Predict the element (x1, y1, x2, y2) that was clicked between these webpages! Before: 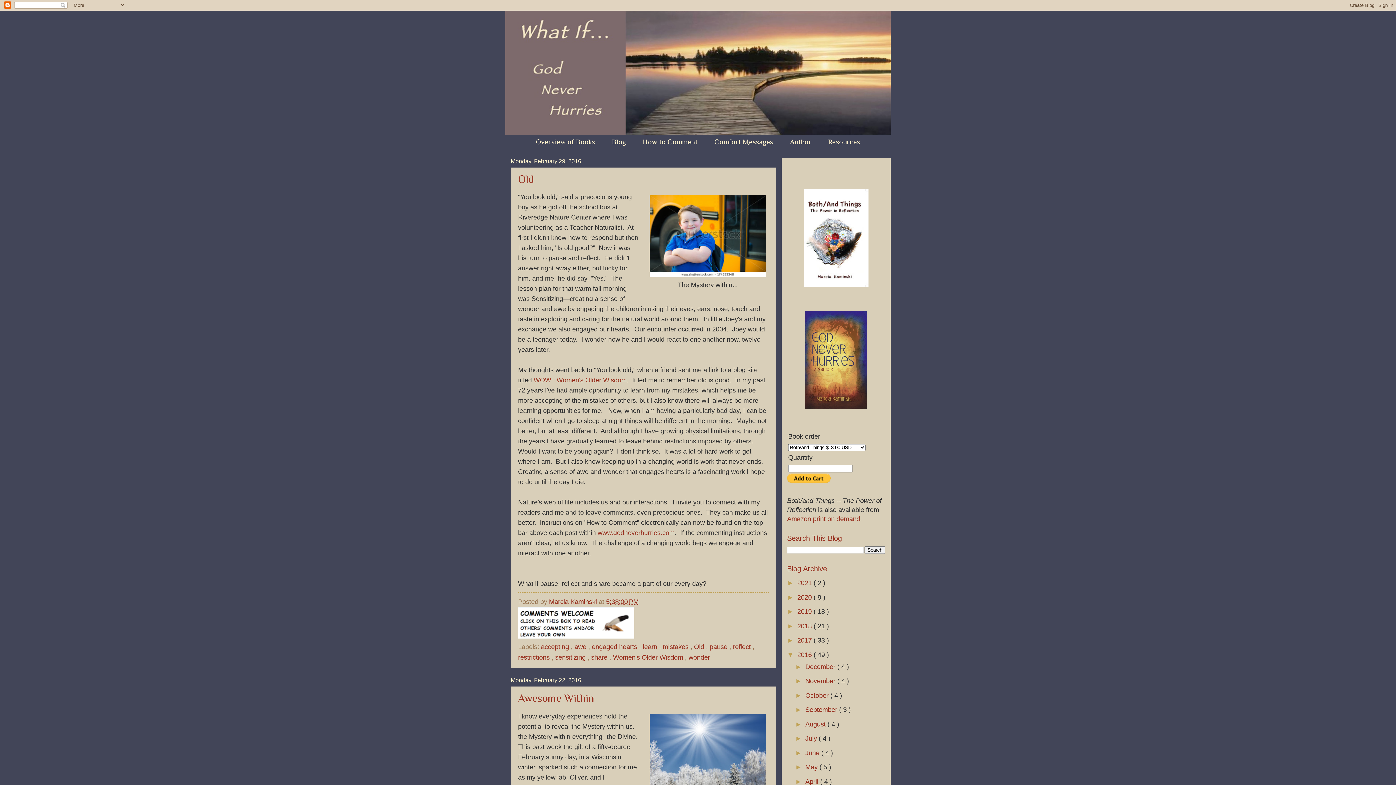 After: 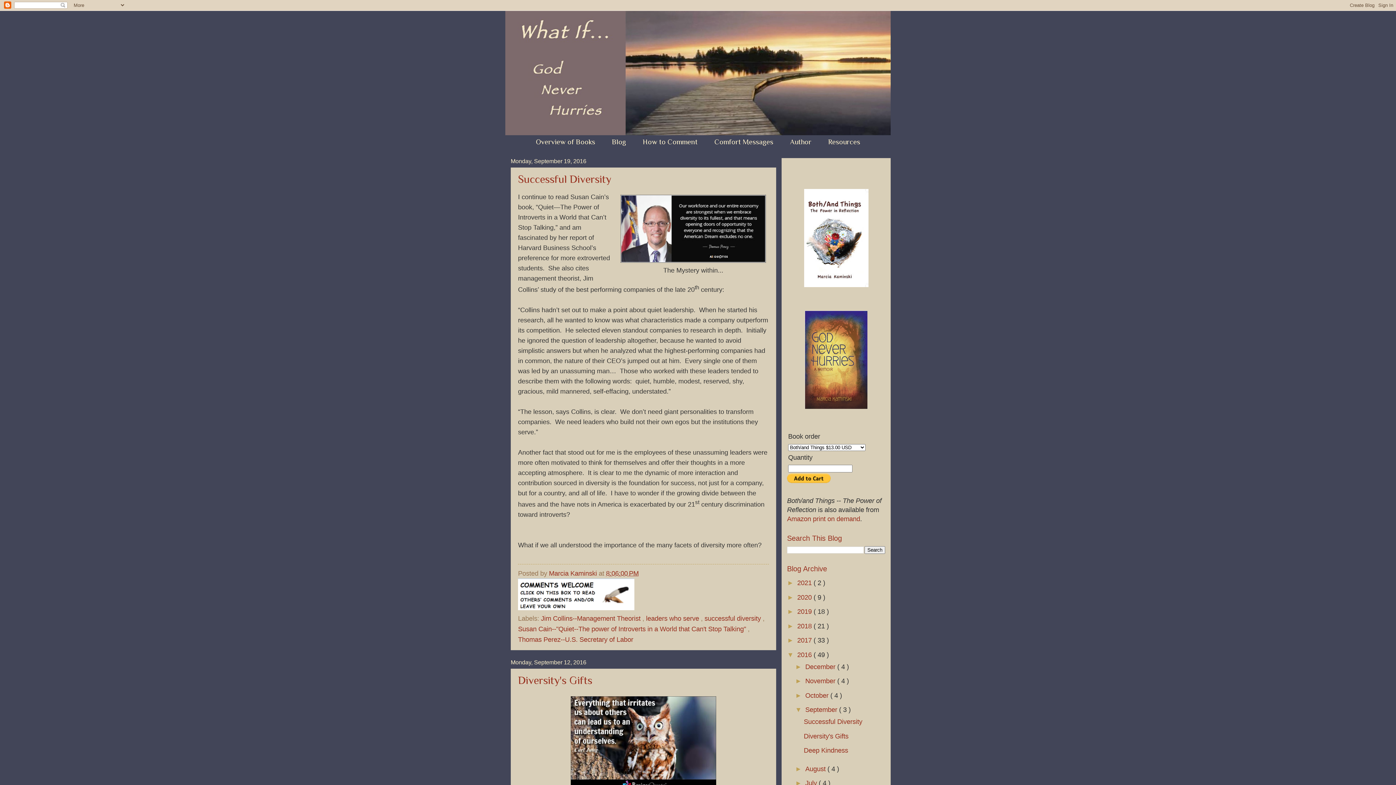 Action: bbox: (805, 706, 839, 713) label: September 